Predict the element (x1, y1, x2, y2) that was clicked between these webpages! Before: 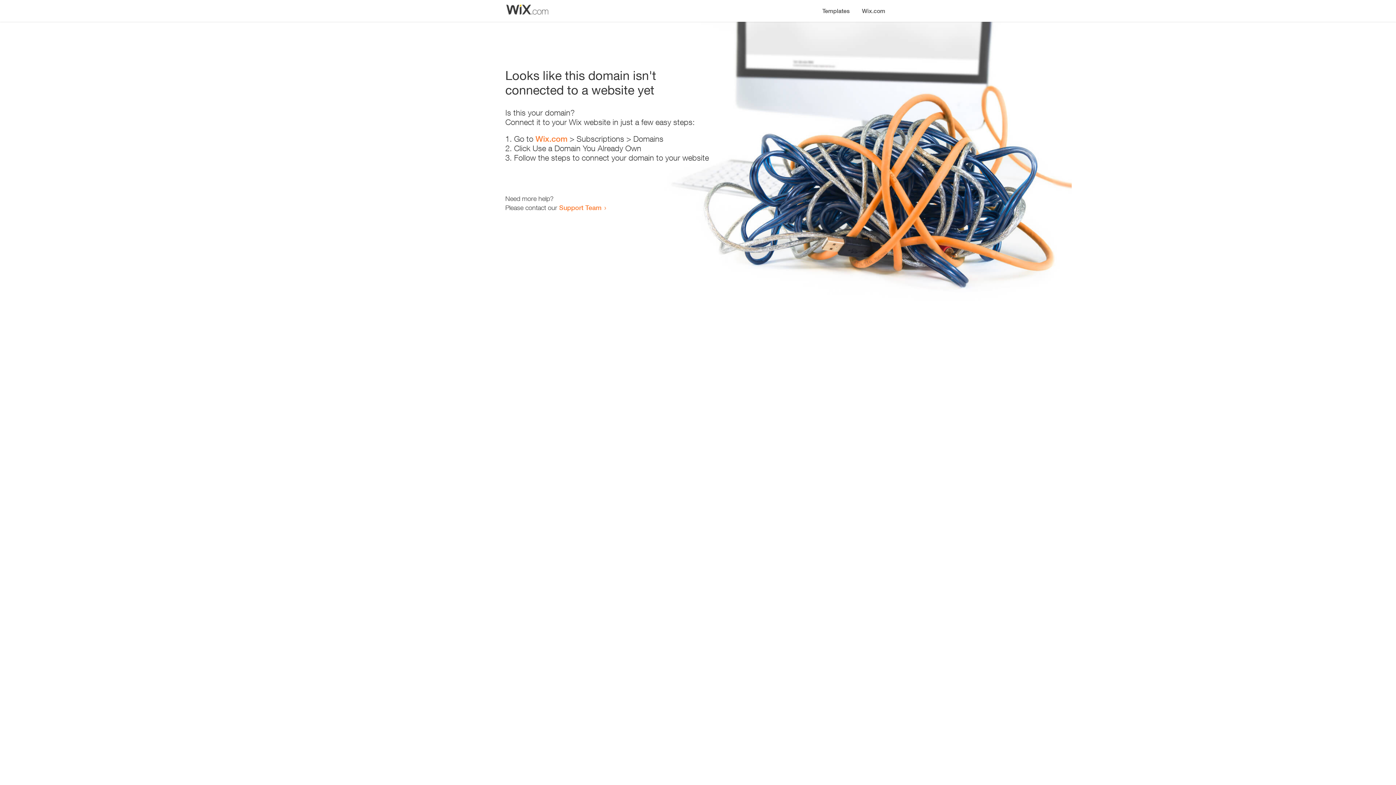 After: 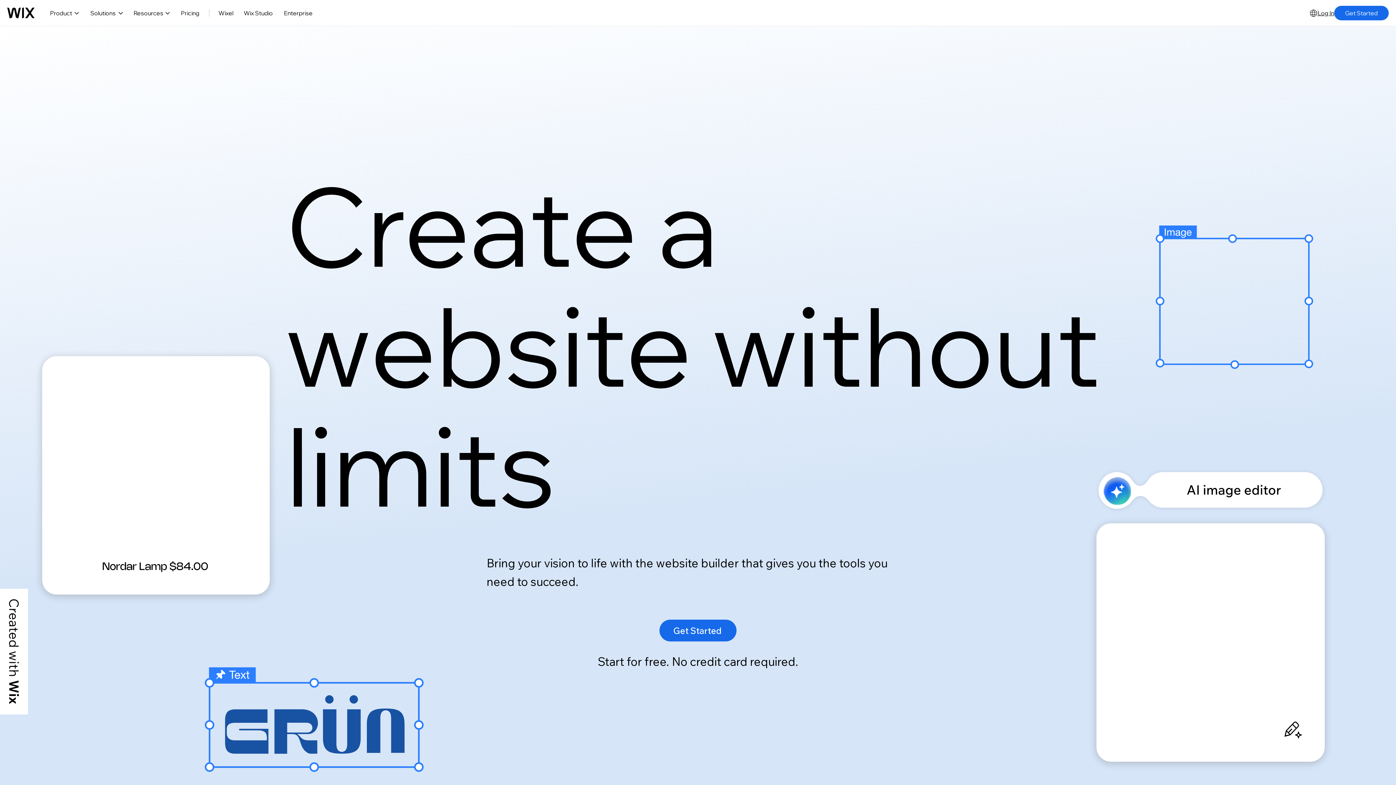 Action: bbox: (856, 0, 890, 14) label: Wix.com